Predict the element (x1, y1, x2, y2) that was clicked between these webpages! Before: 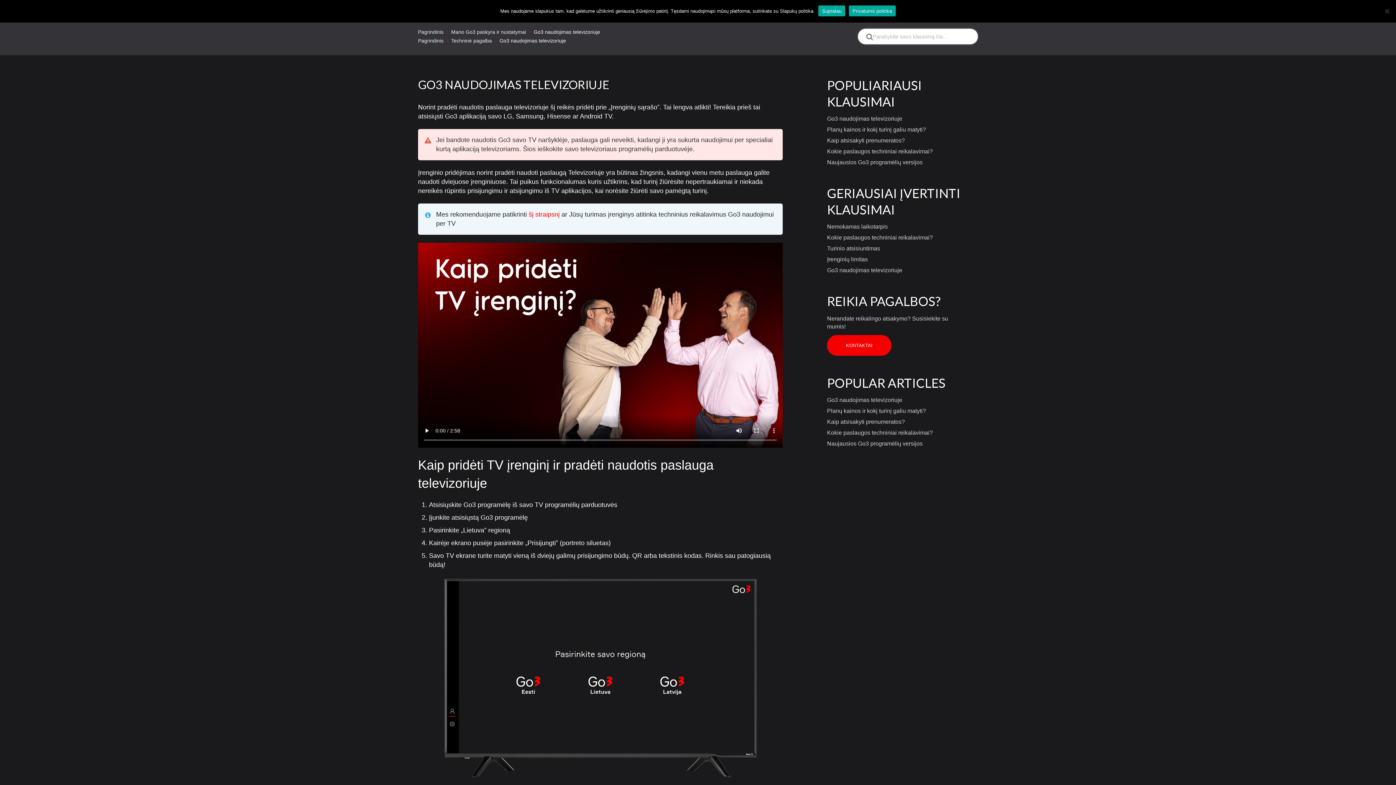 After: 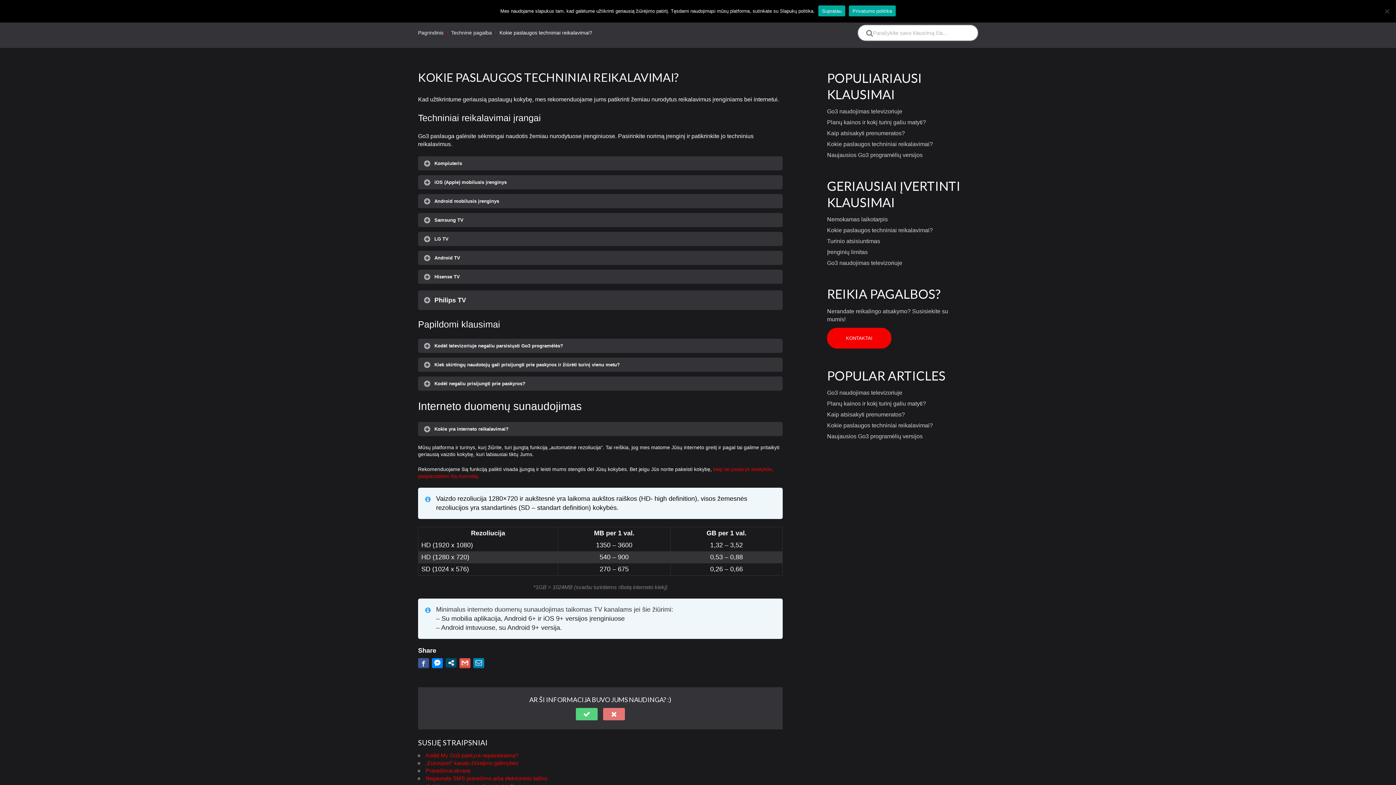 Action: bbox: (827, 148, 942, 154) label: Kokie paslaugos techniniai reikalavimai?